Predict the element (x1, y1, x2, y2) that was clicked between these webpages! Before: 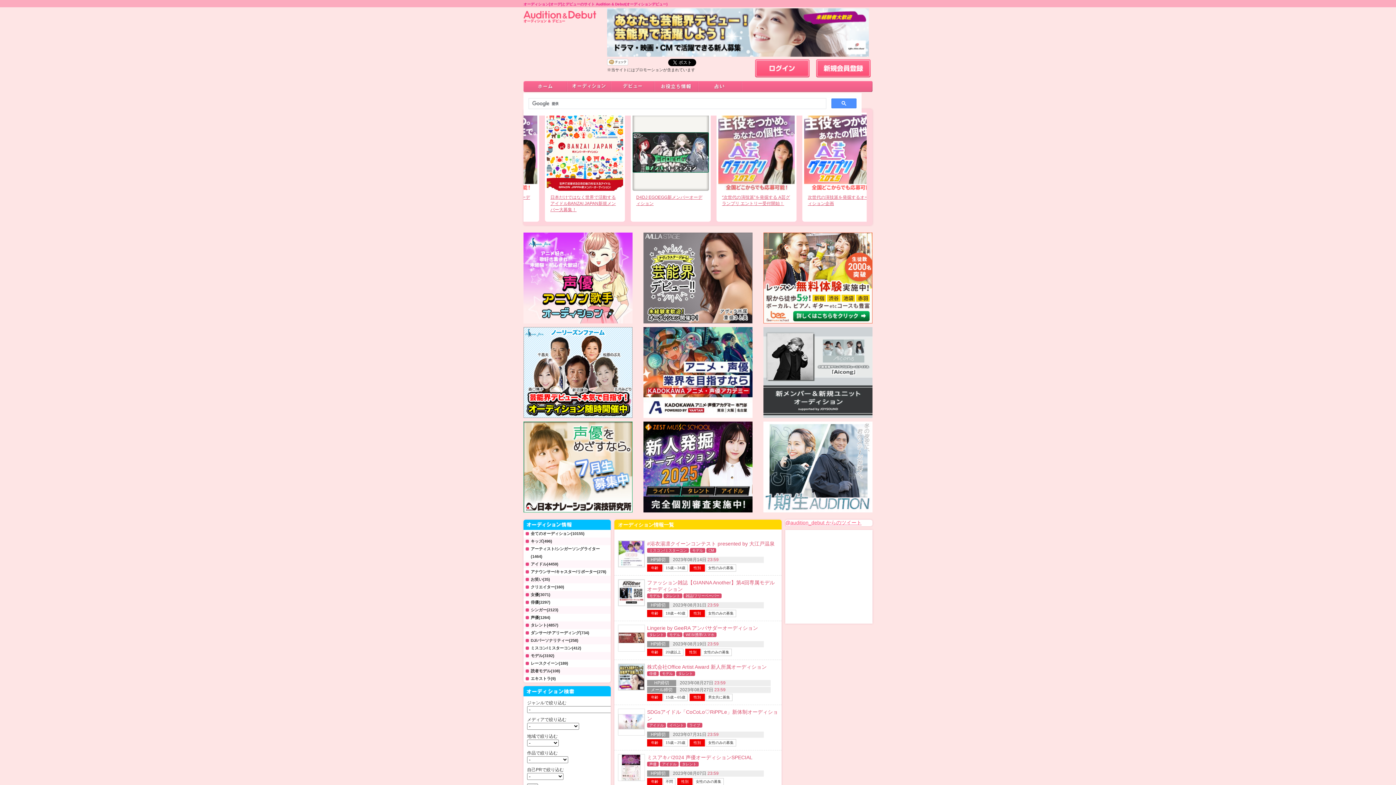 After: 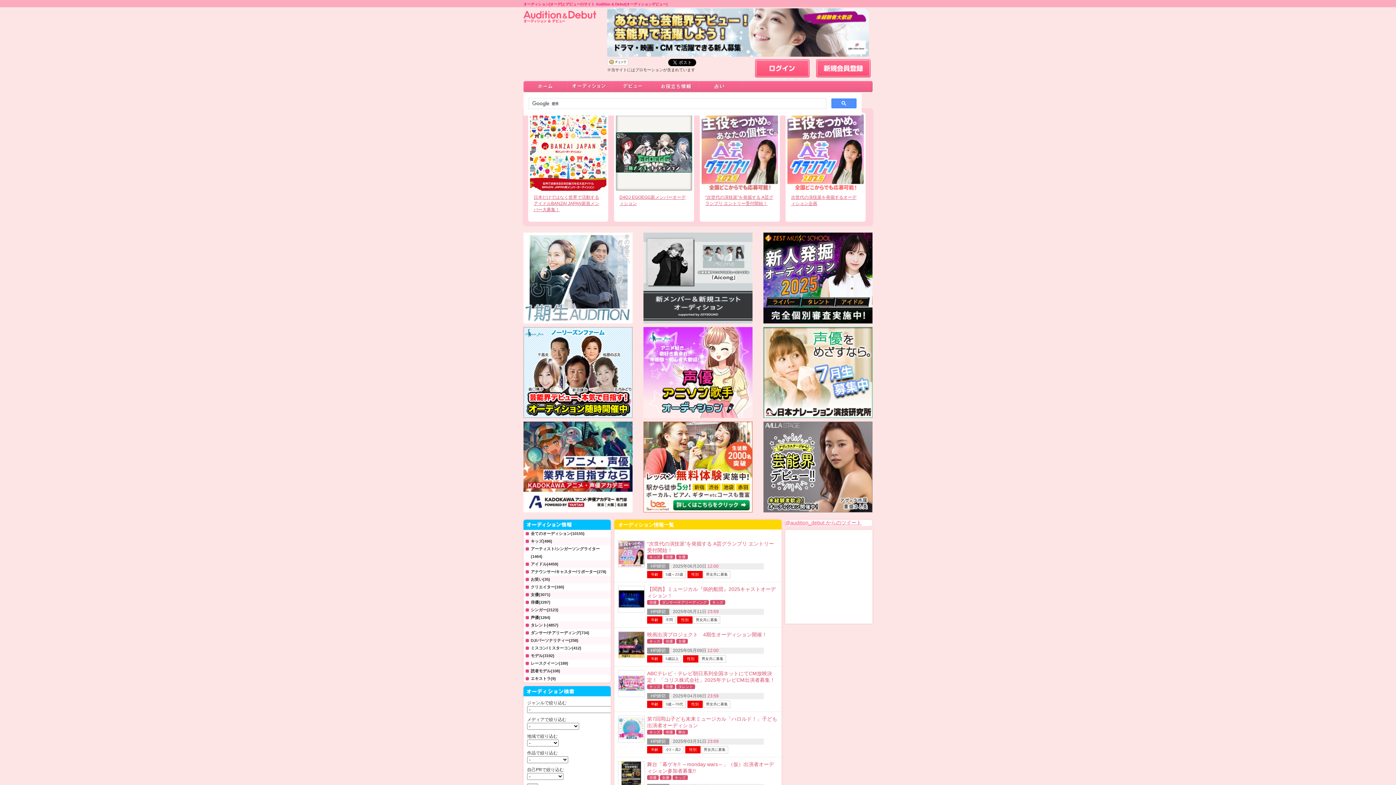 Action: bbox: (525, 537, 610, 545) label: キッズ(496)